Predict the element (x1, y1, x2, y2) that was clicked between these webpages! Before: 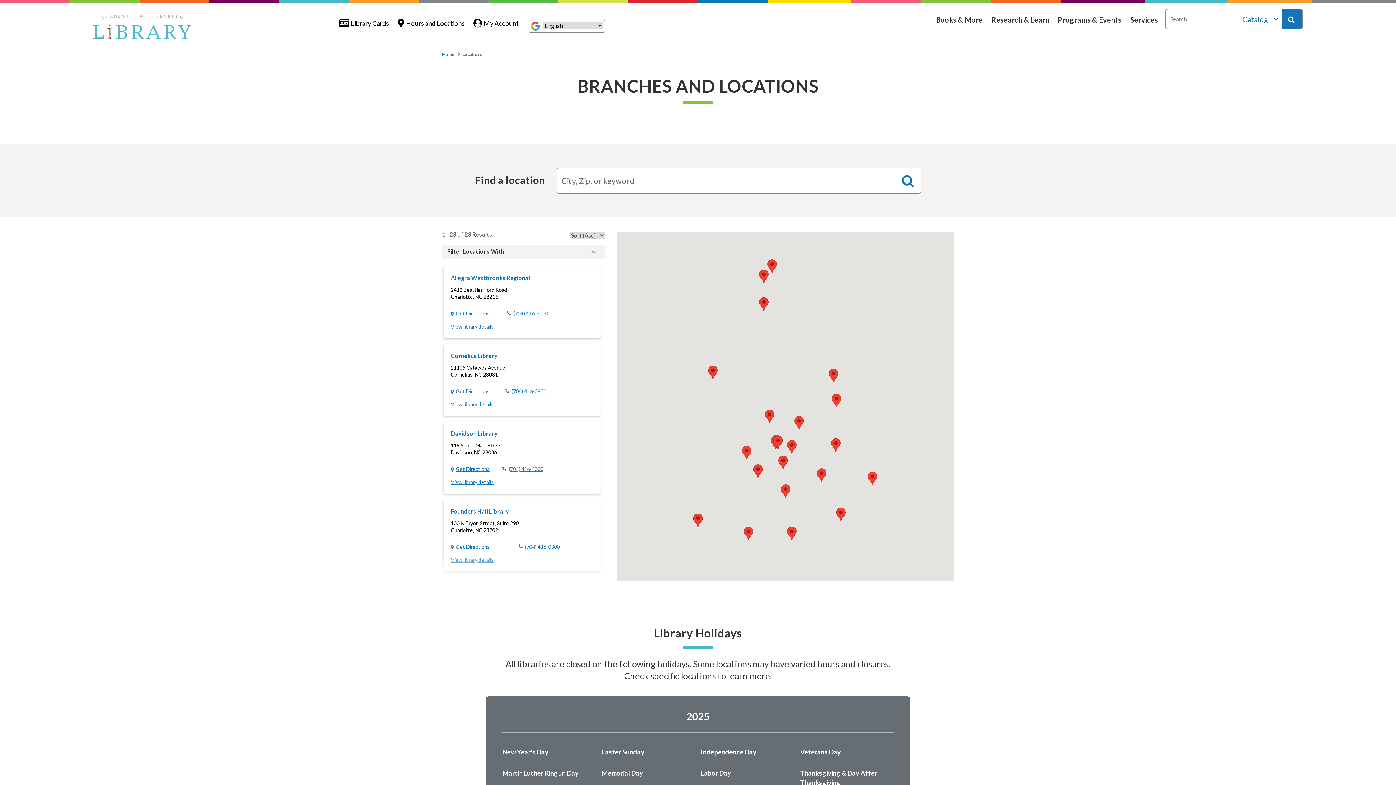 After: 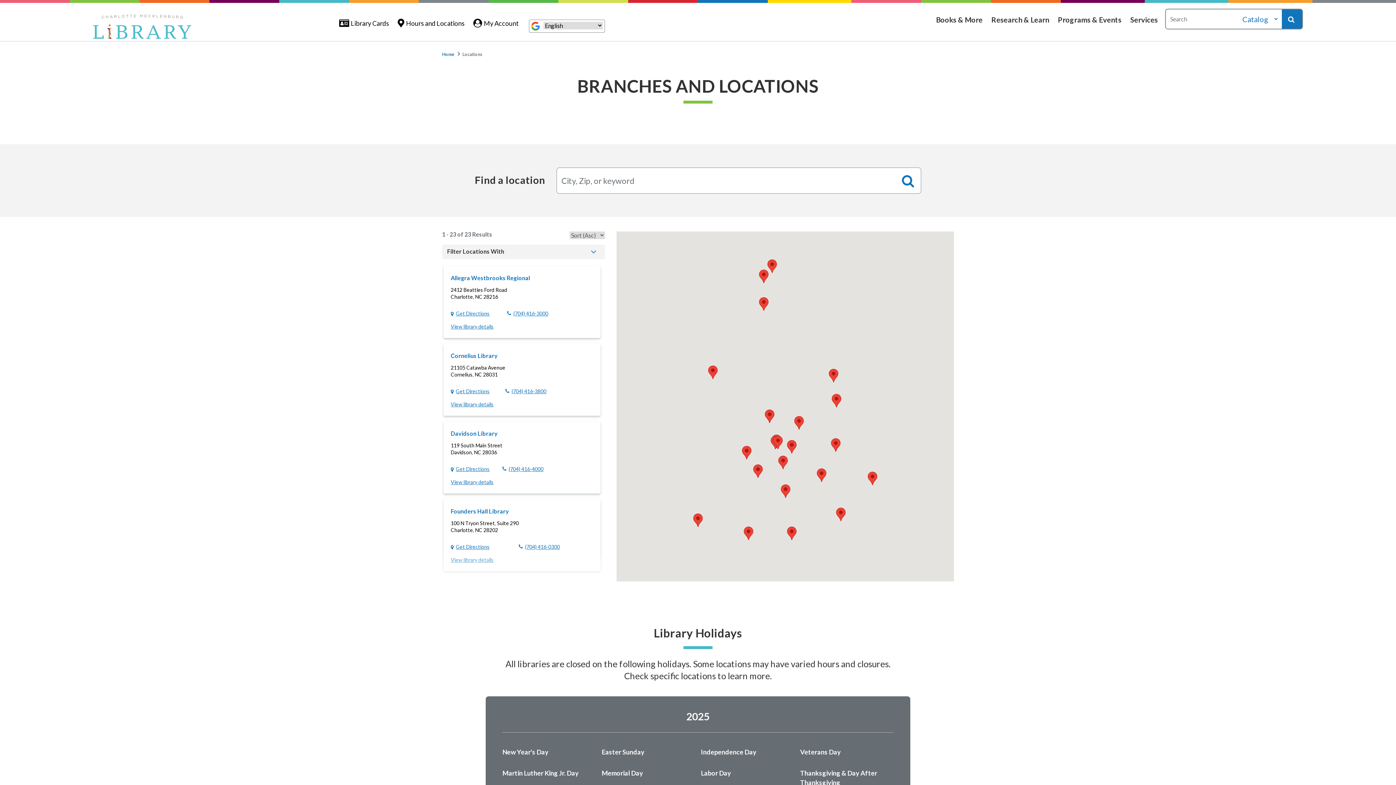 Action: label:  Search bbox: (902, 174, 914, 187)